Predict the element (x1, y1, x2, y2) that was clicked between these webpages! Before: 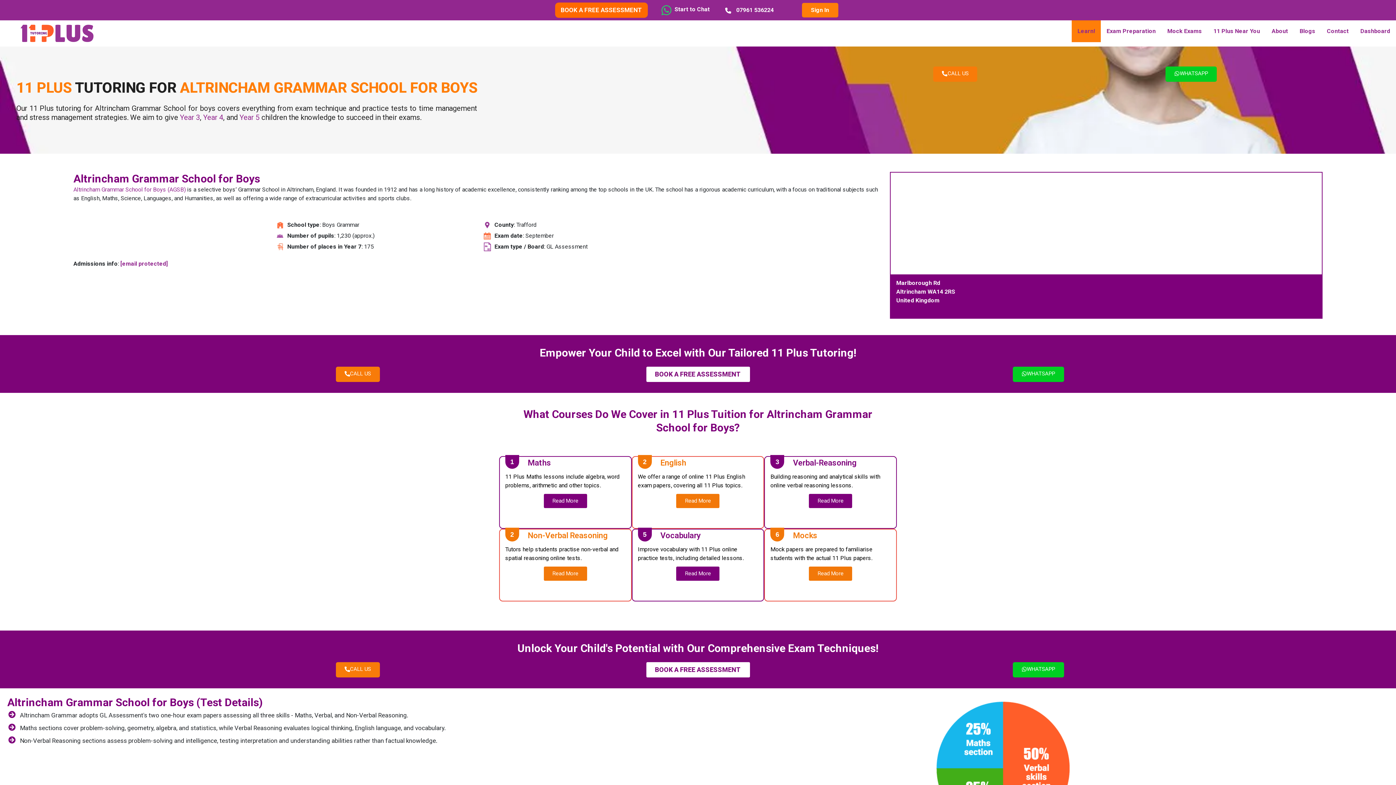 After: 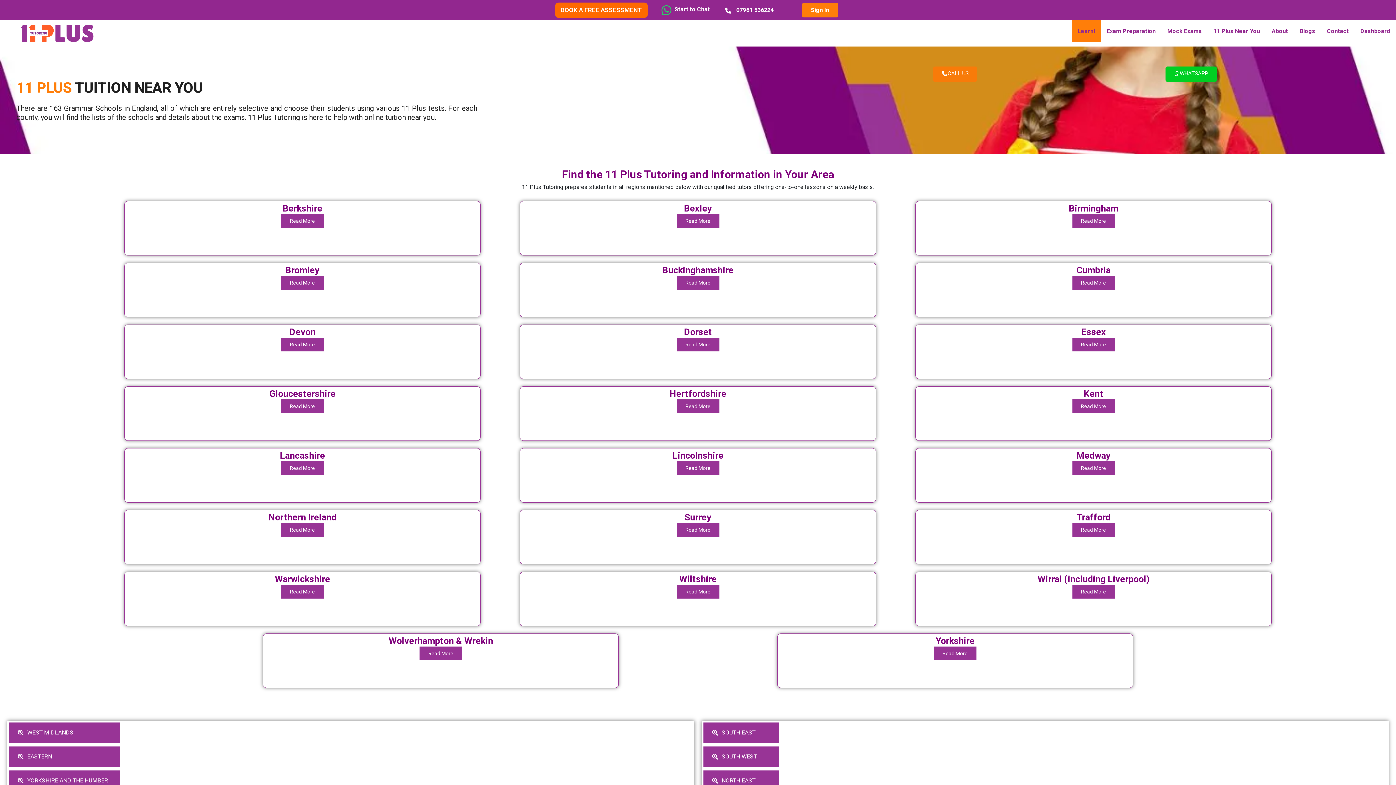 Action: label: 11 Plus Near You bbox: (1208, 20, 1266, 42)